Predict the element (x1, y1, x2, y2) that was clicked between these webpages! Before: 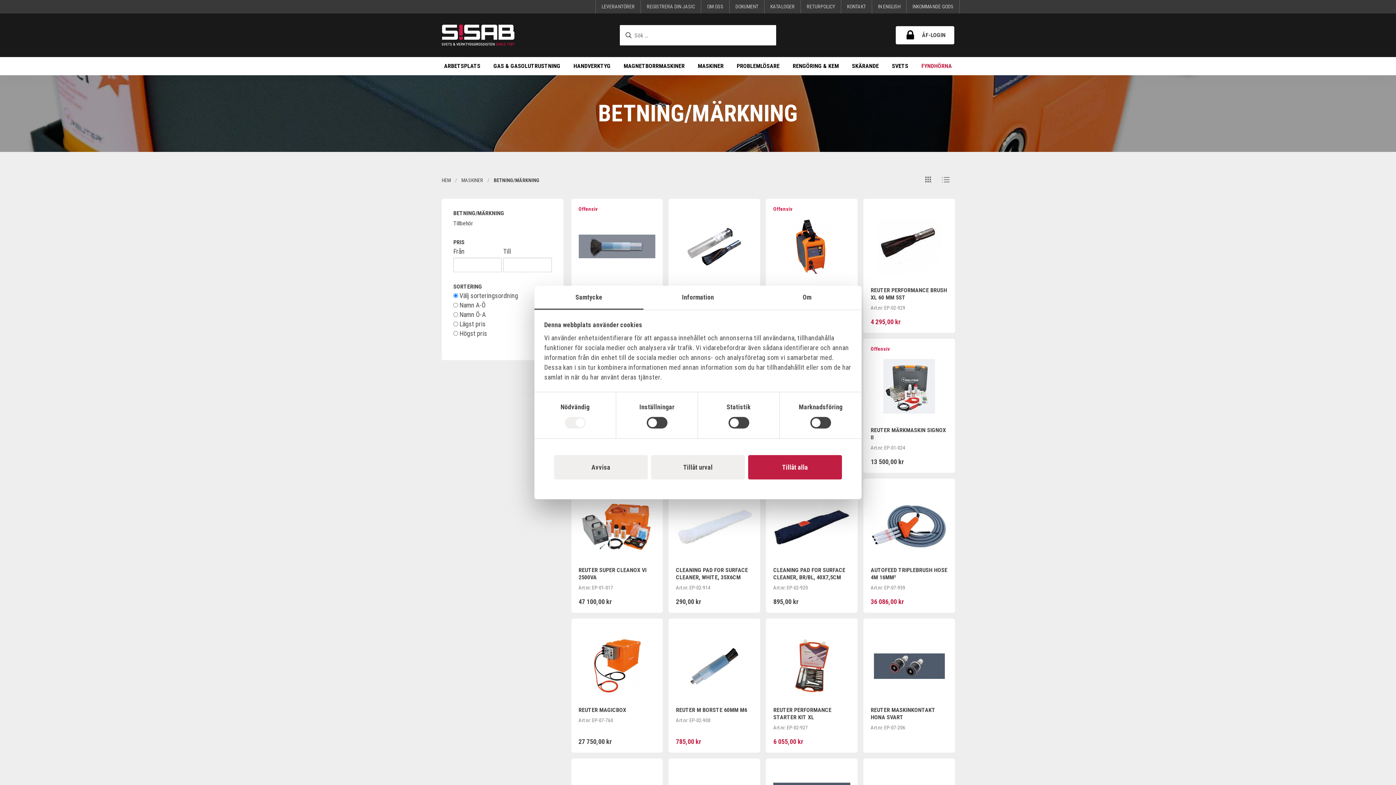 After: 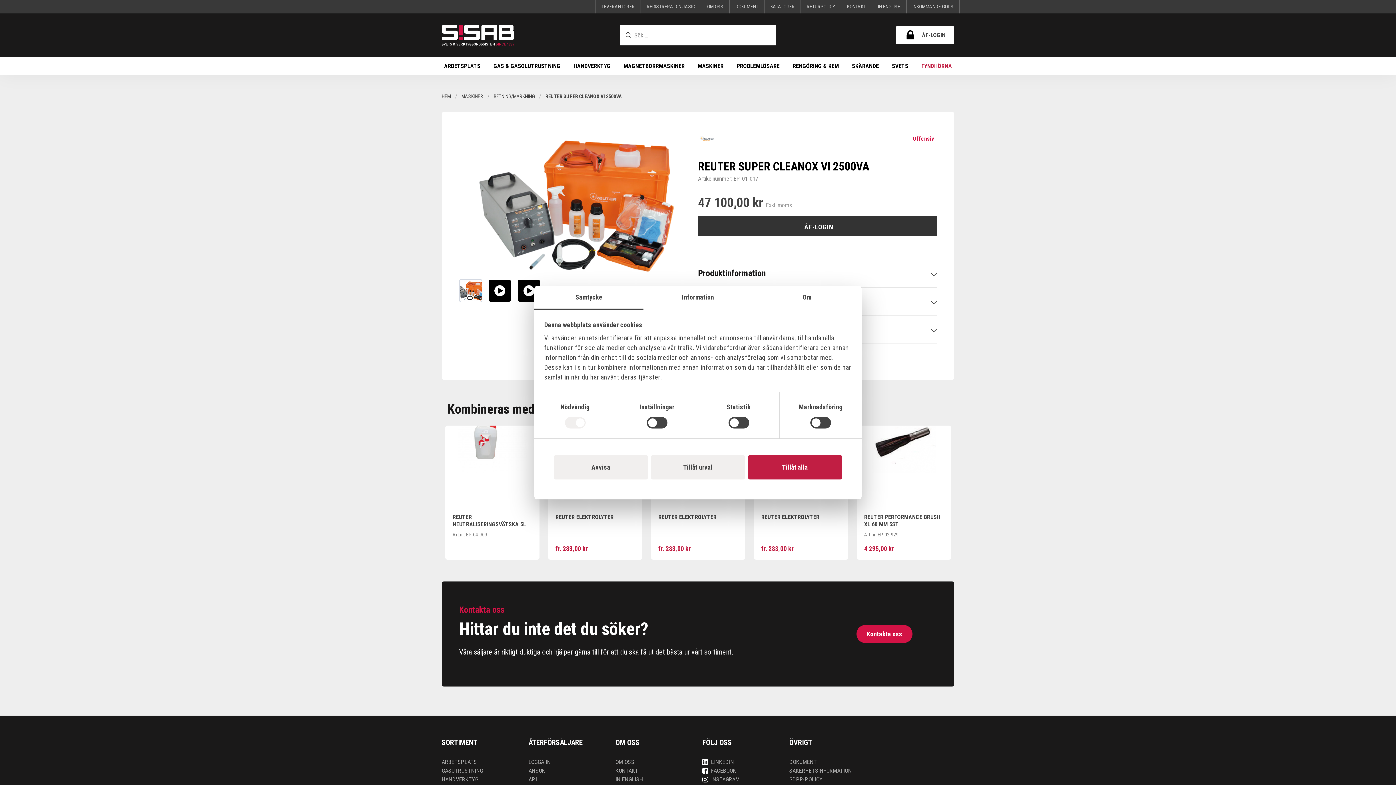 Action: bbox: (578, 521, 655, 528)